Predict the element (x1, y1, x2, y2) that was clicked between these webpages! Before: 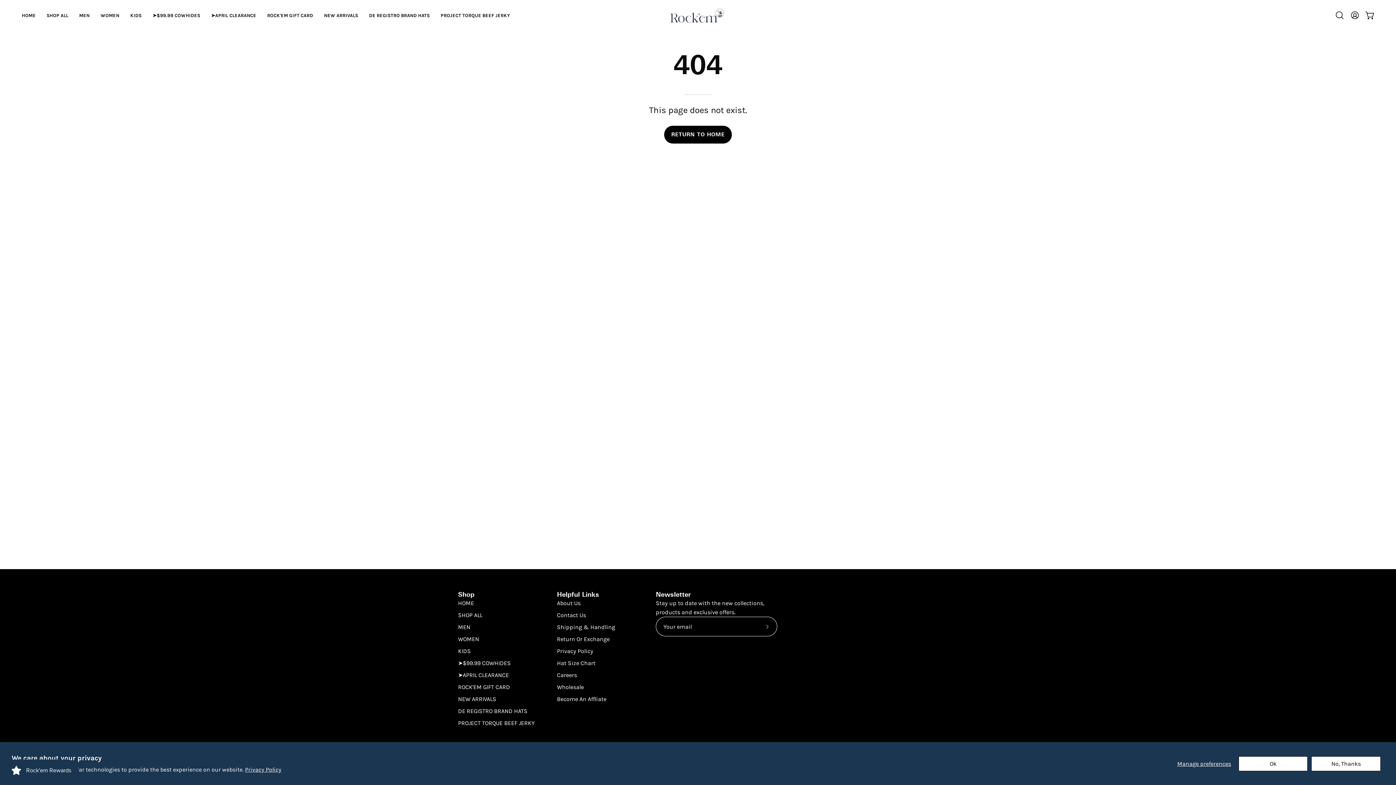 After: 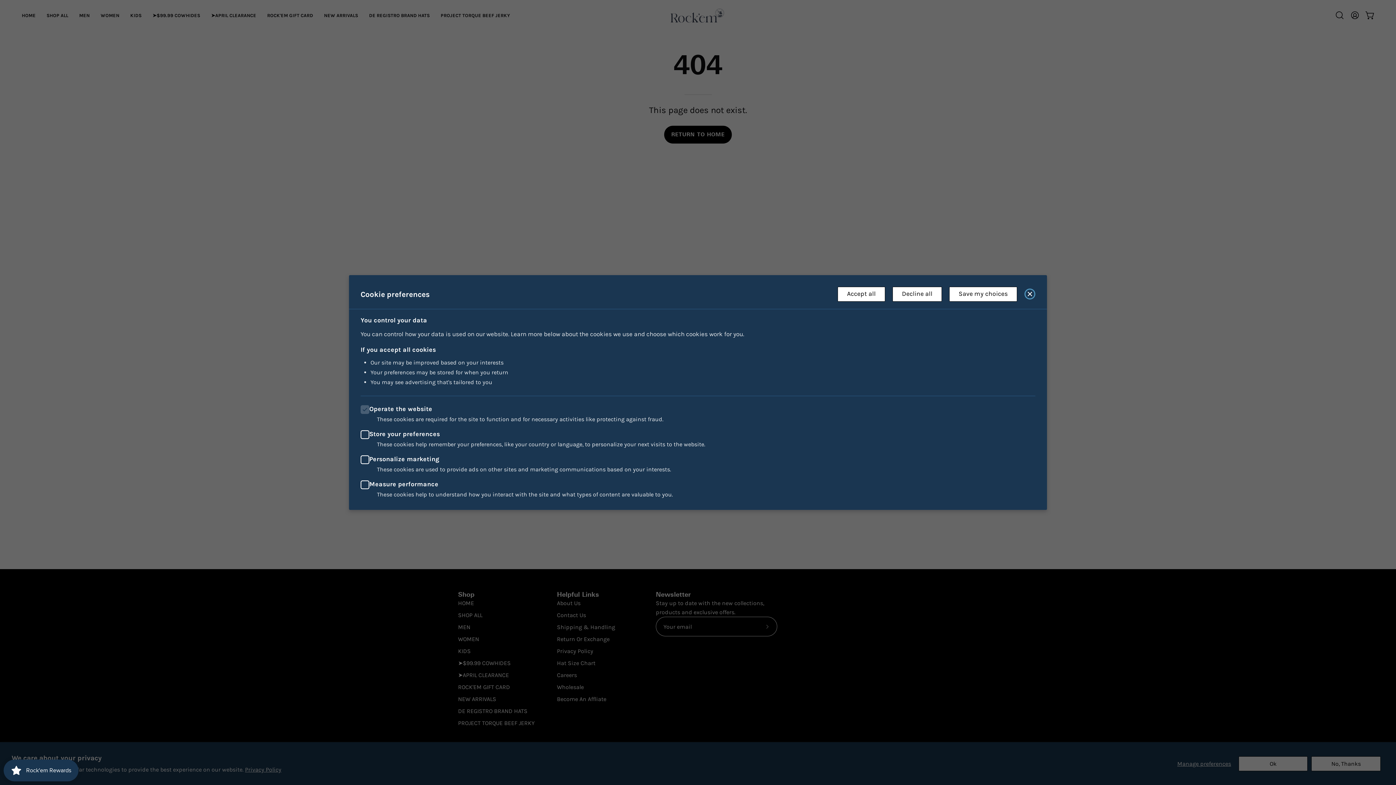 Action: bbox: (1173, 756, 1235, 771) label: Manage preferences